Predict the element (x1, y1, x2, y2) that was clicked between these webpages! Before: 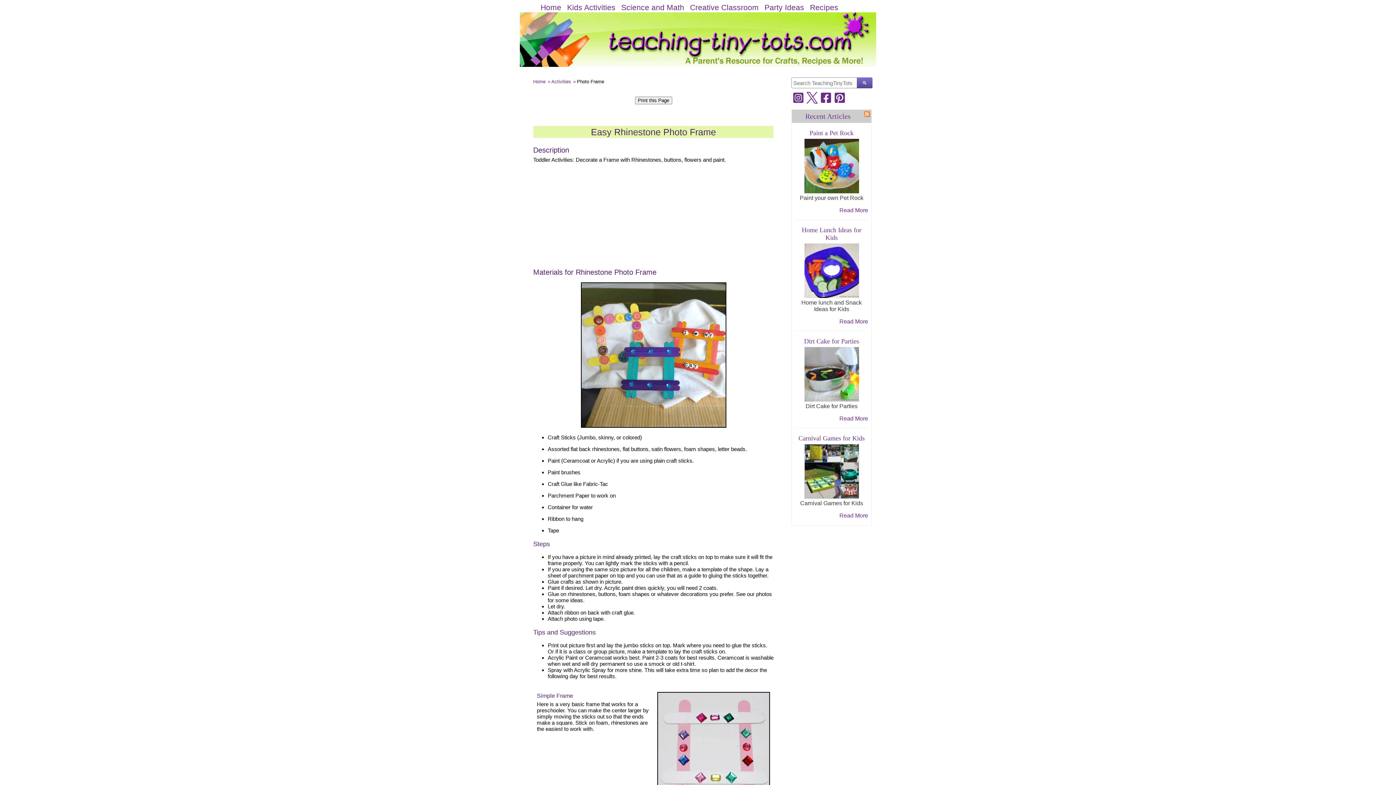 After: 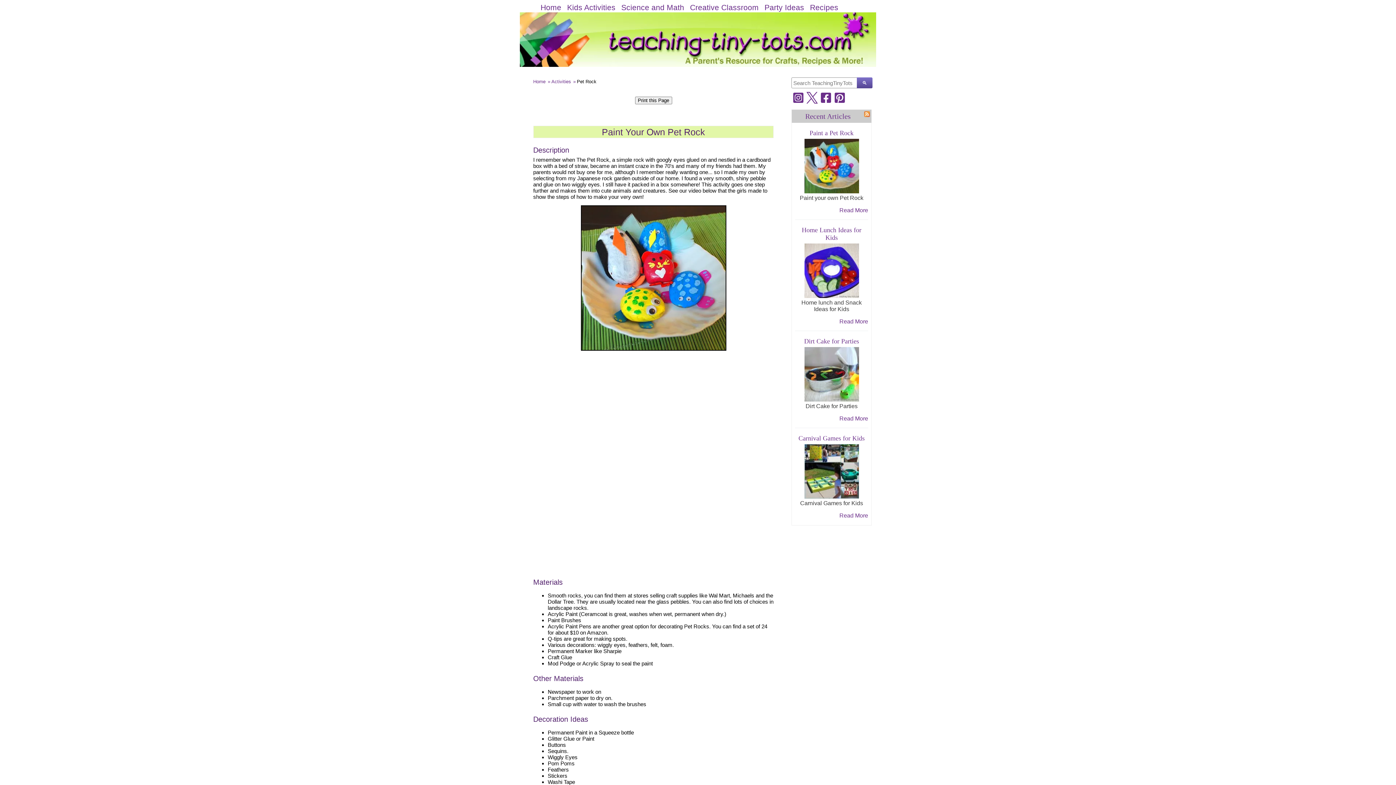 Action: bbox: (839, 207, 868, 213) label: Read More